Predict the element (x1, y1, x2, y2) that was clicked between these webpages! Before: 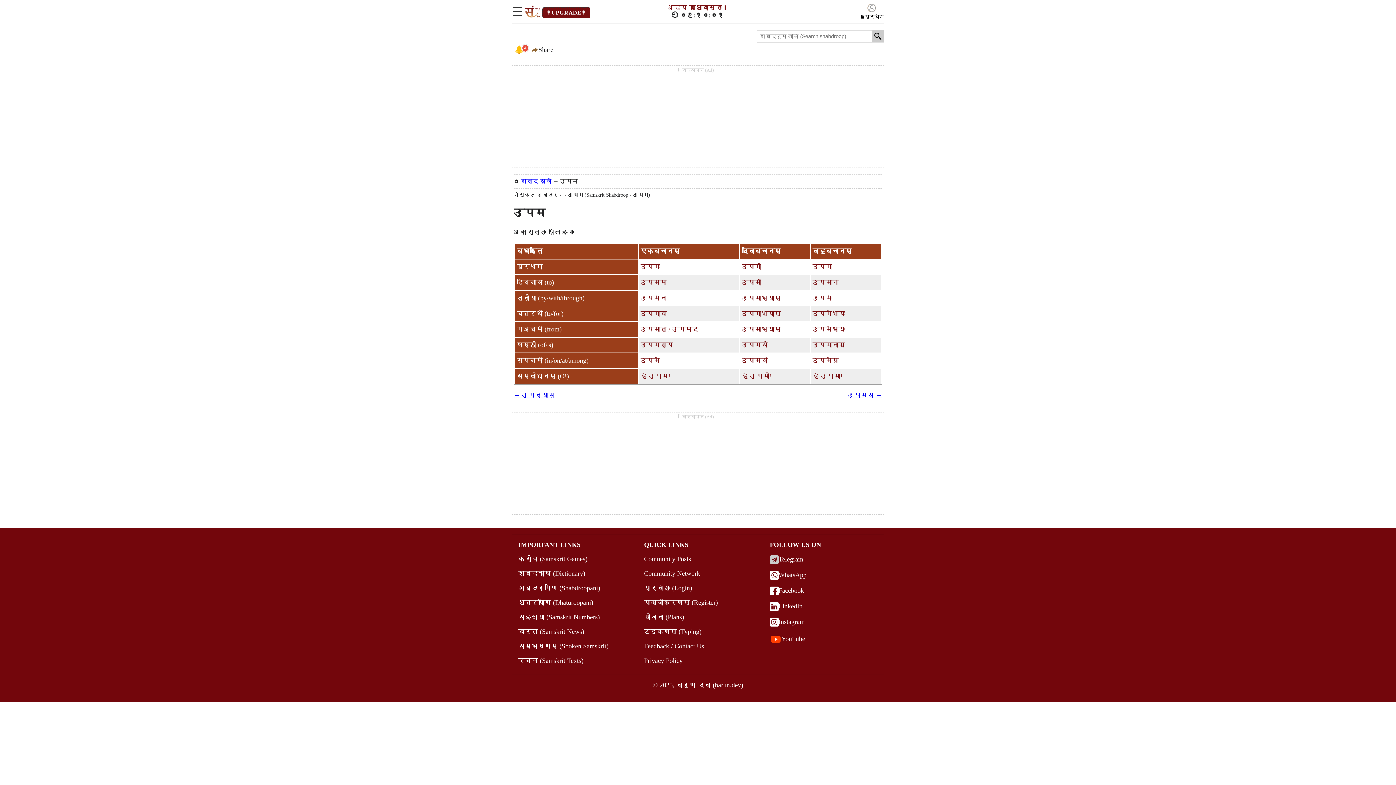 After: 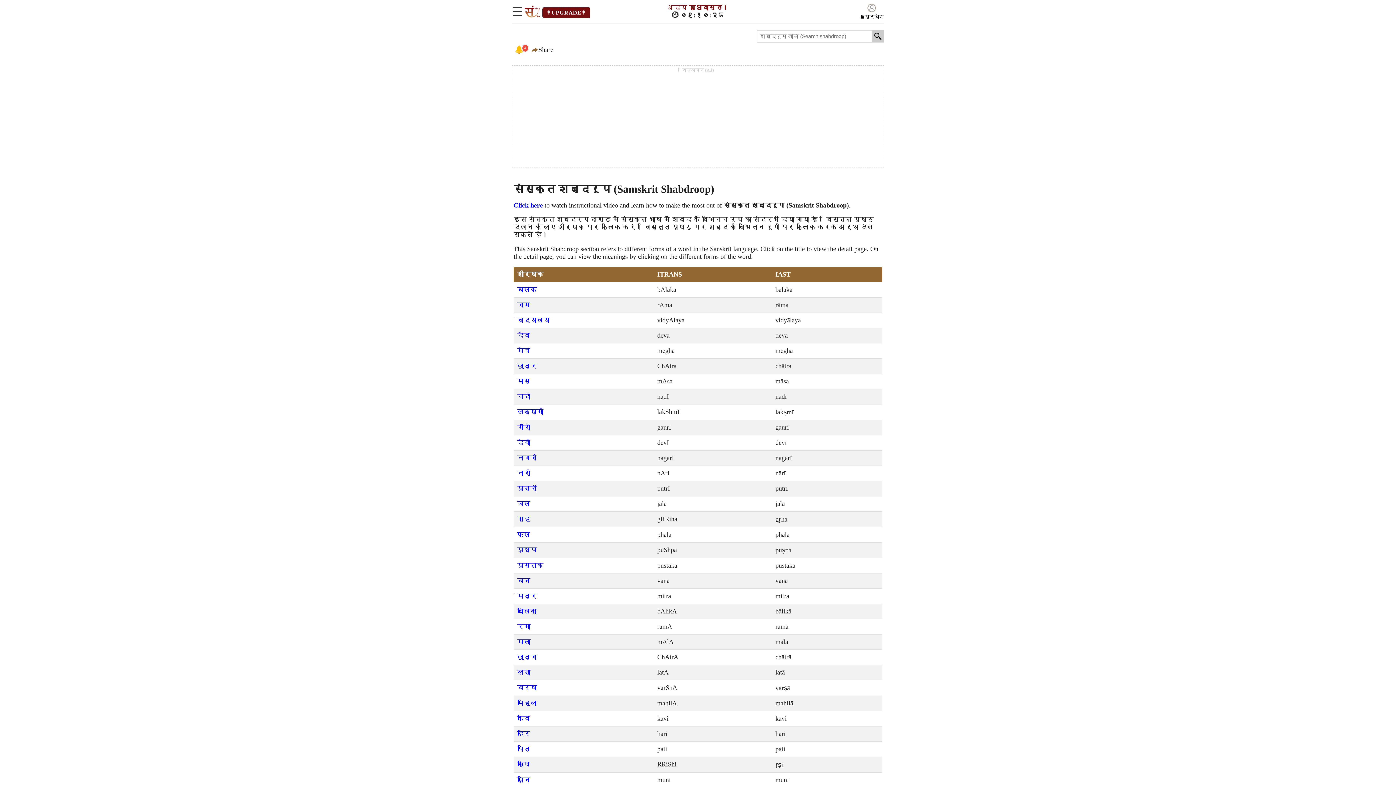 Action: label: शब्द सूची bbox: (521, 178, 551, 184)